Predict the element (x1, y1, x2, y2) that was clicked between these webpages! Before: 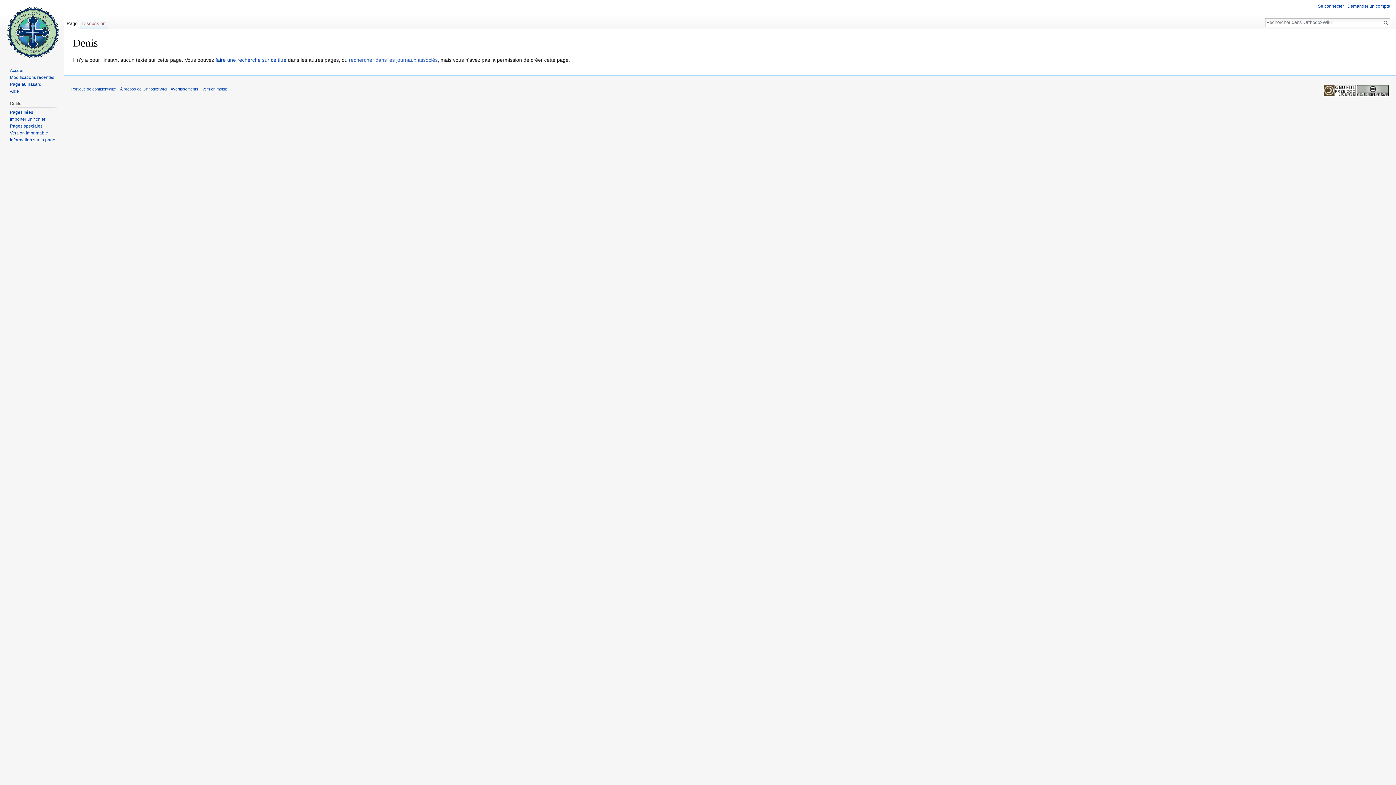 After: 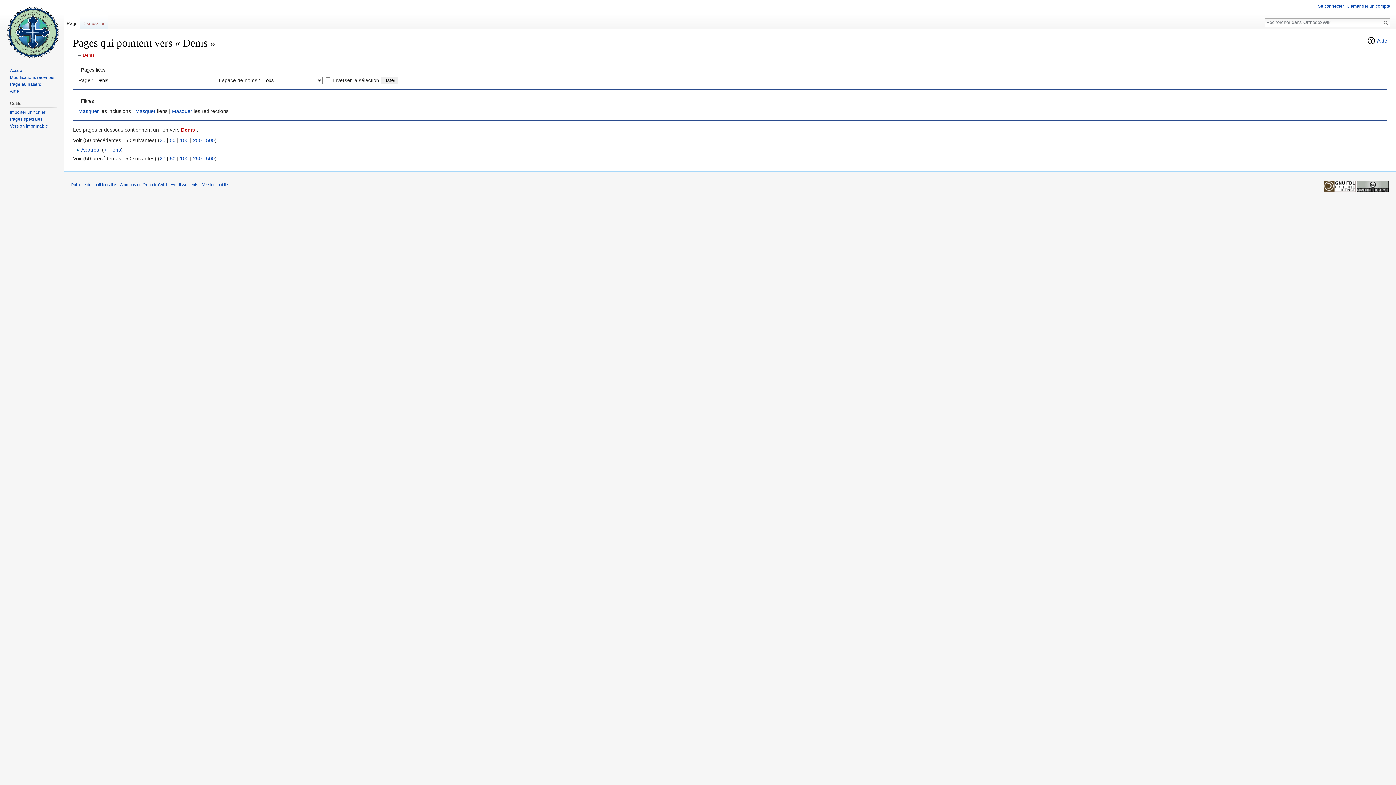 Action: bbox: (9, 109, 33, 114) label: Pages liées